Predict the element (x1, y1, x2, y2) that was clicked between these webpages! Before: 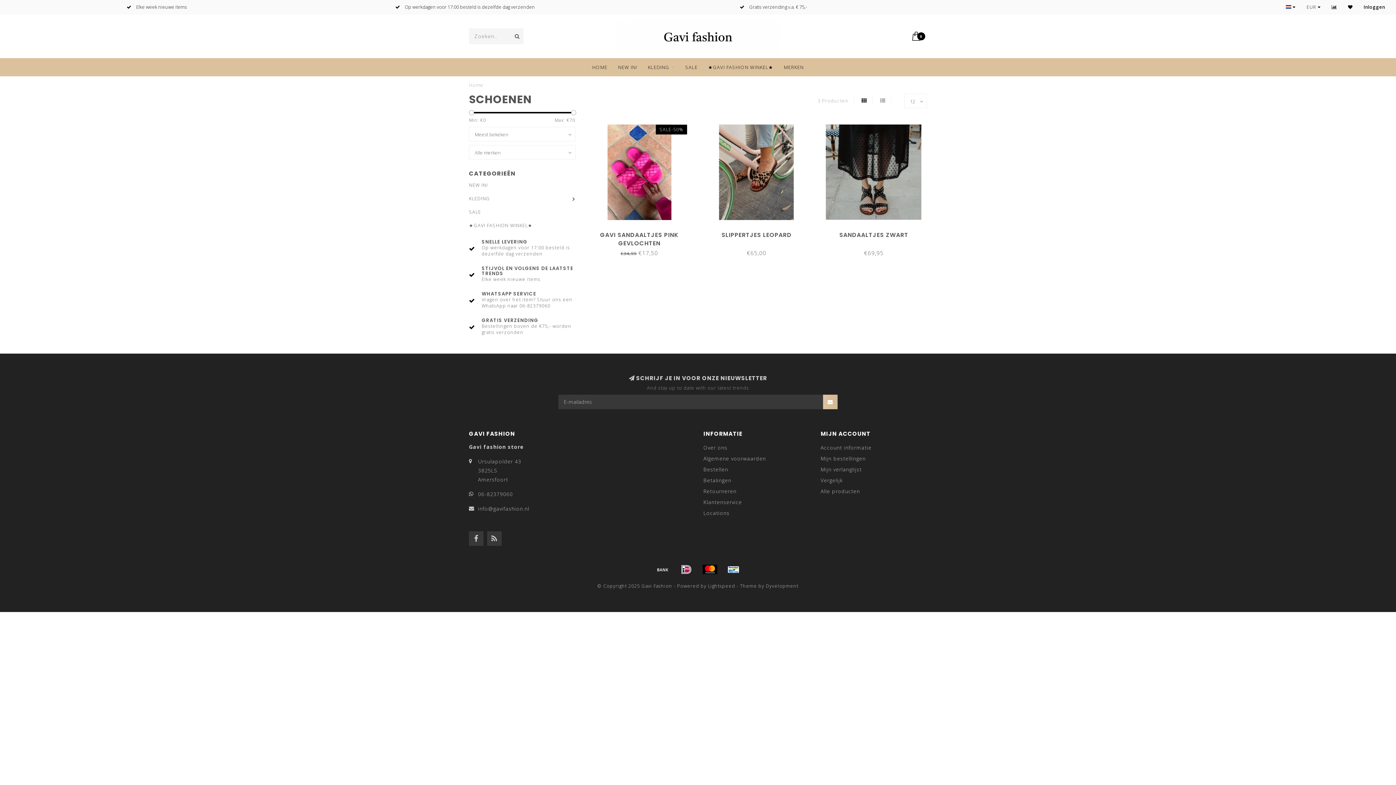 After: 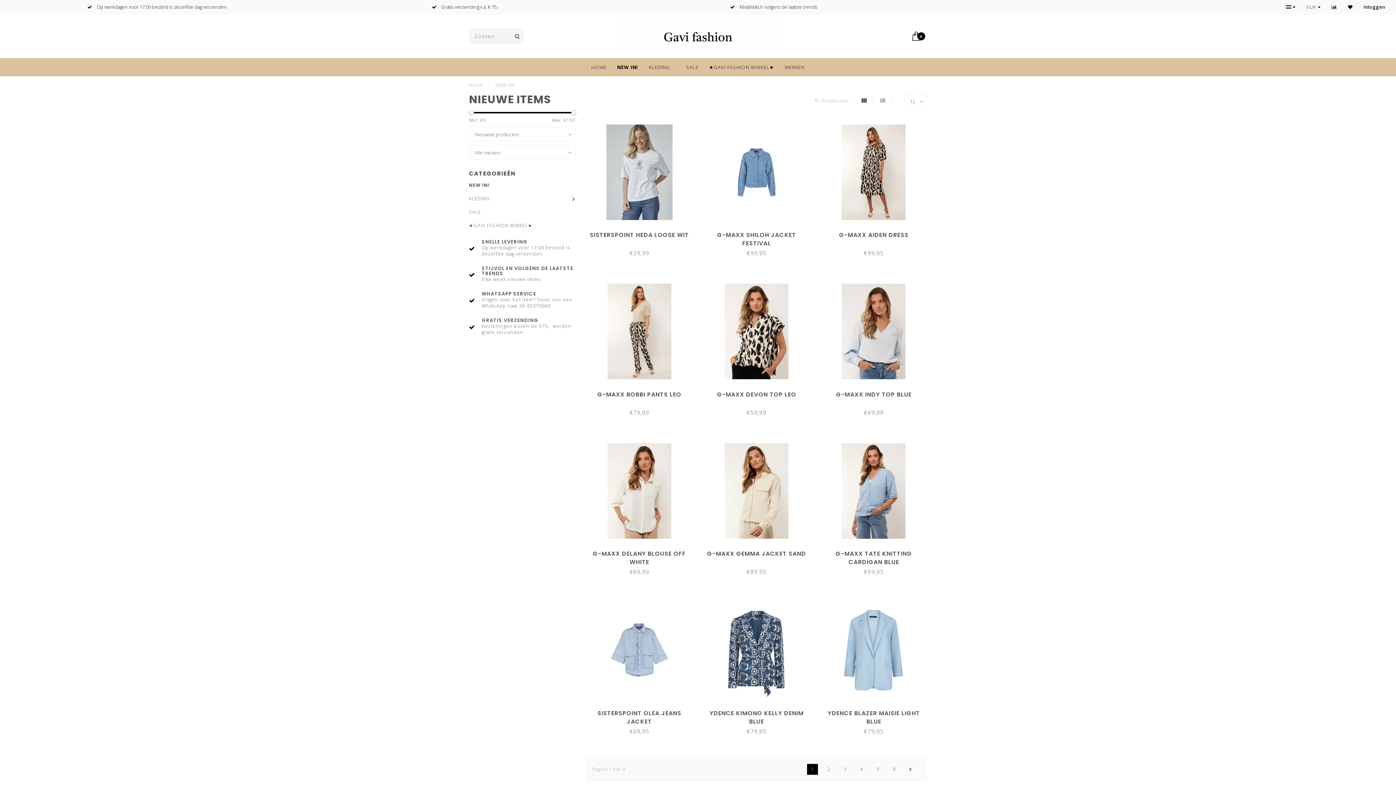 Action: label: NEW IN! bbox: (618, 58, 637, 76)